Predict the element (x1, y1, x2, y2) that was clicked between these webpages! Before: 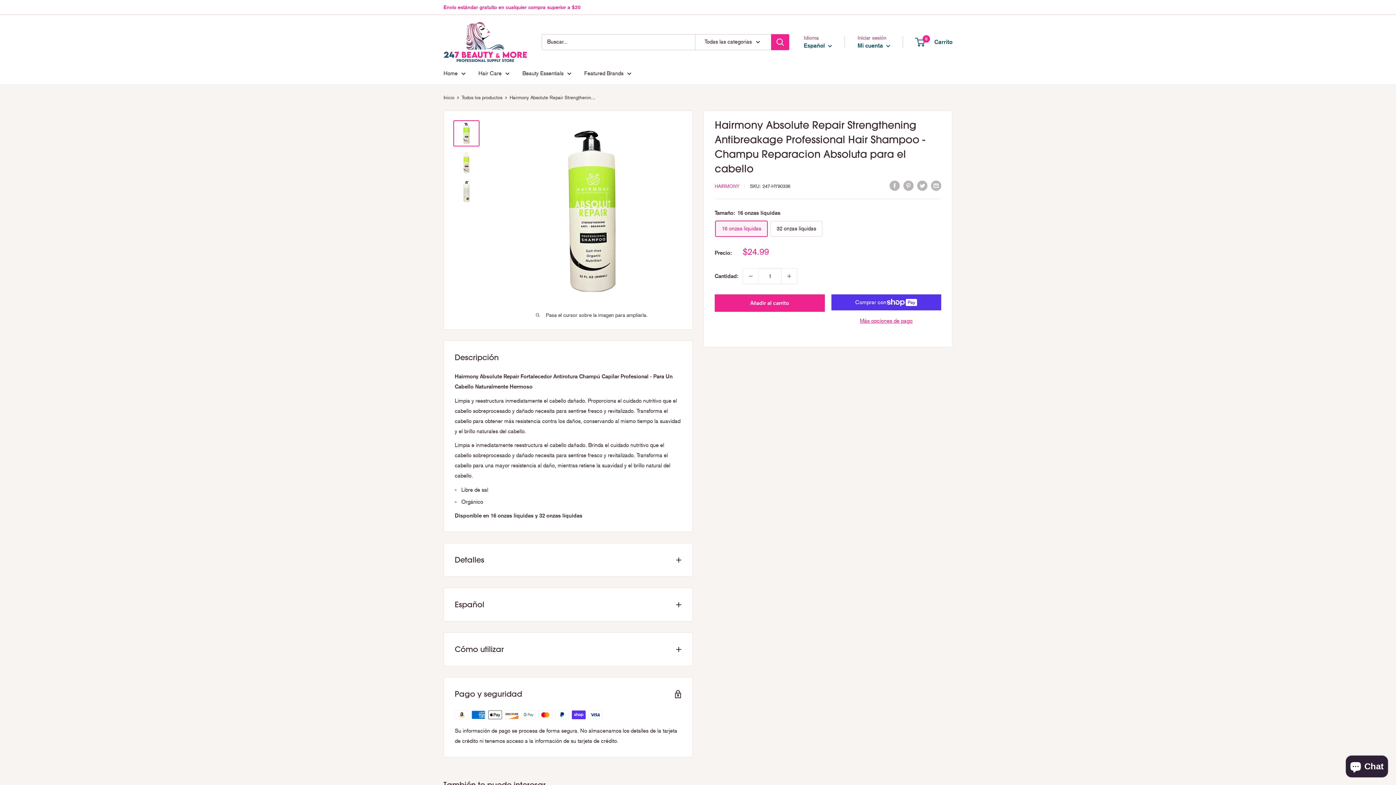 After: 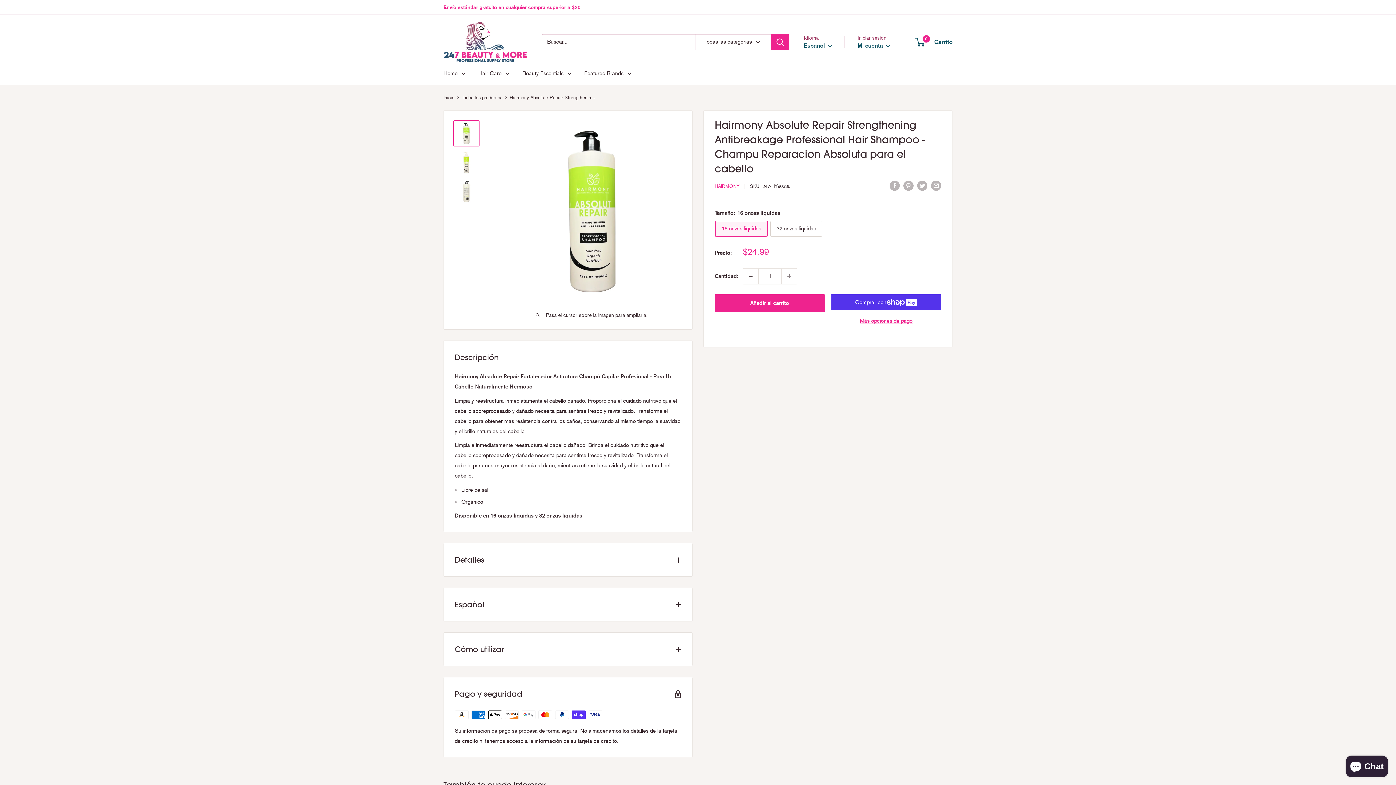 Action: bbox: (743, 268, 758, 283) label: Disminuir la cantidad en 1